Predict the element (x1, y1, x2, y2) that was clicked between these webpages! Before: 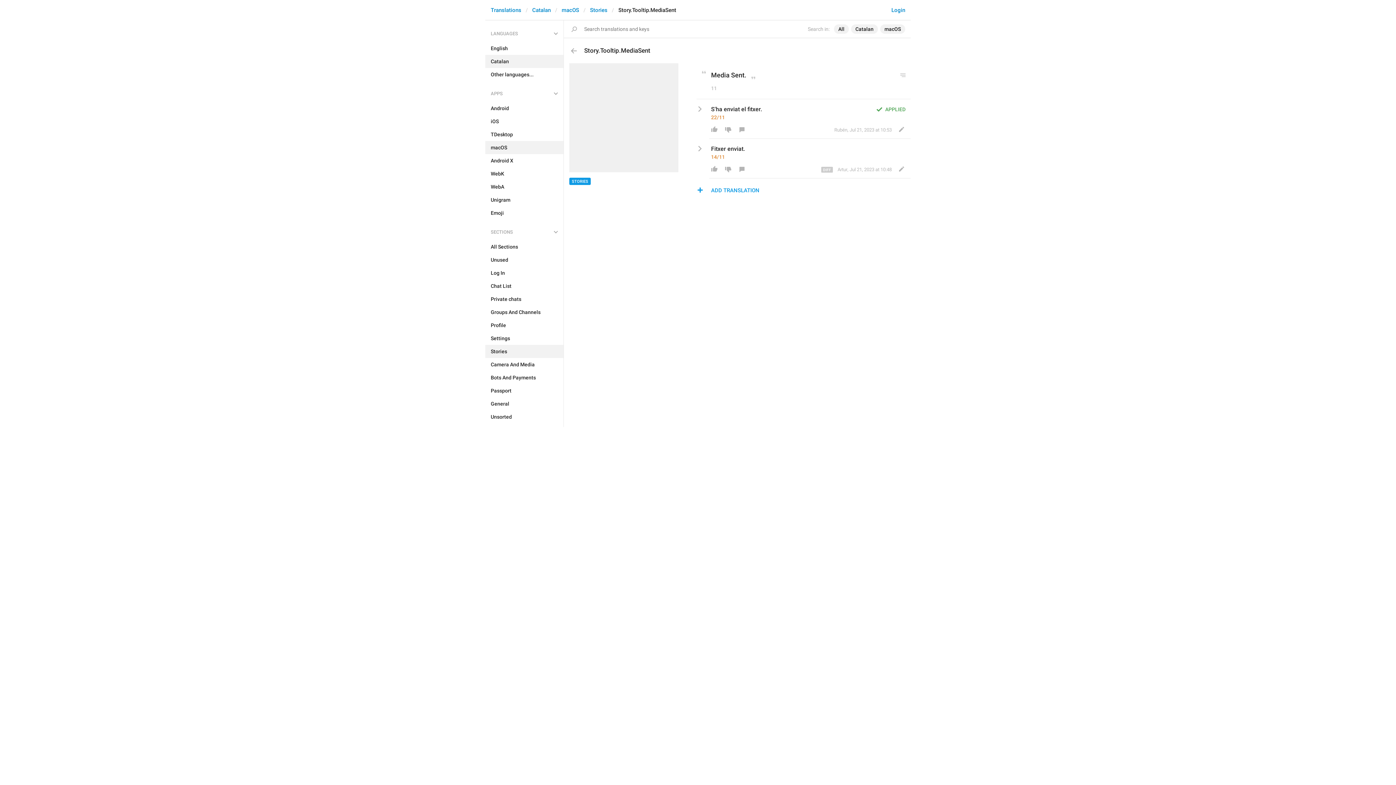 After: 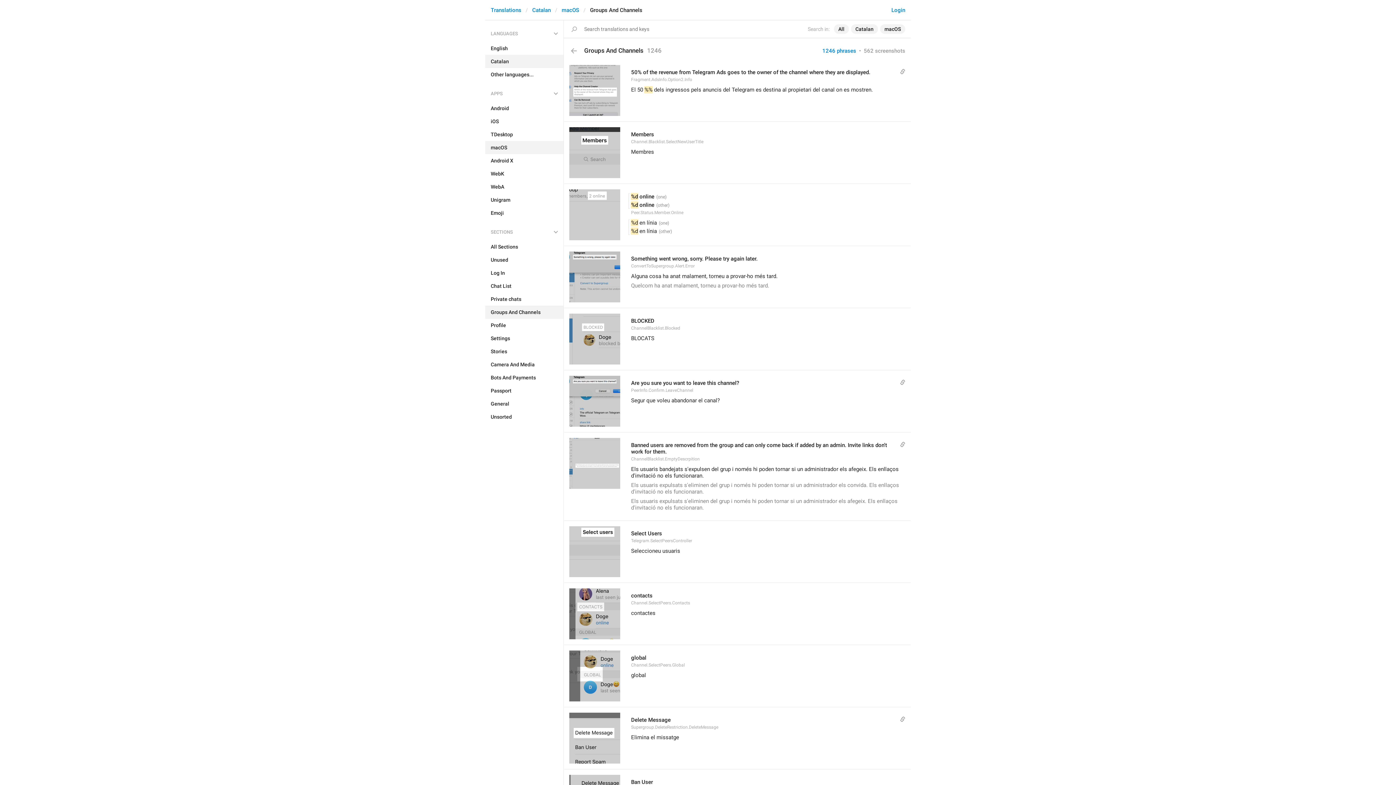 Action: label: Groups And Channels bbox: (485, 305, 563, 318)